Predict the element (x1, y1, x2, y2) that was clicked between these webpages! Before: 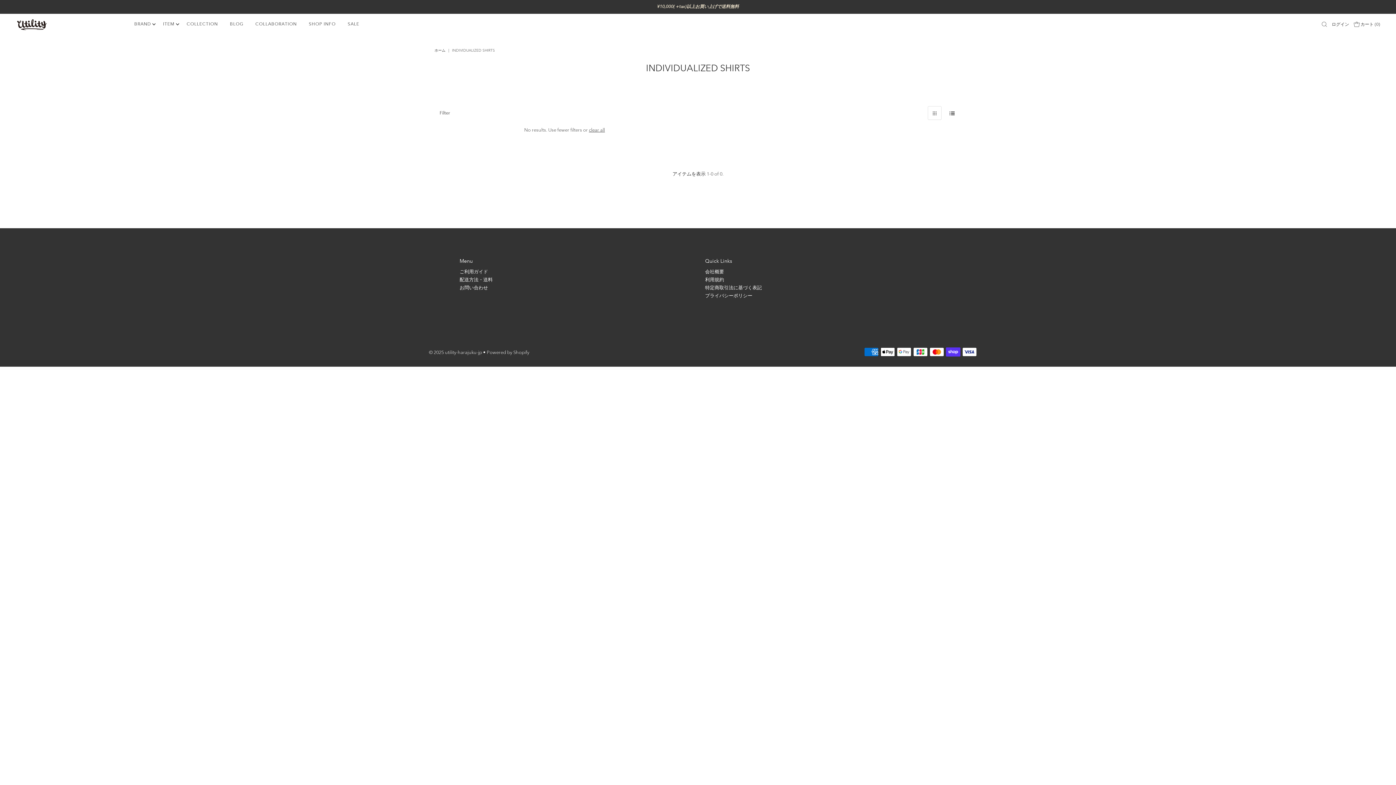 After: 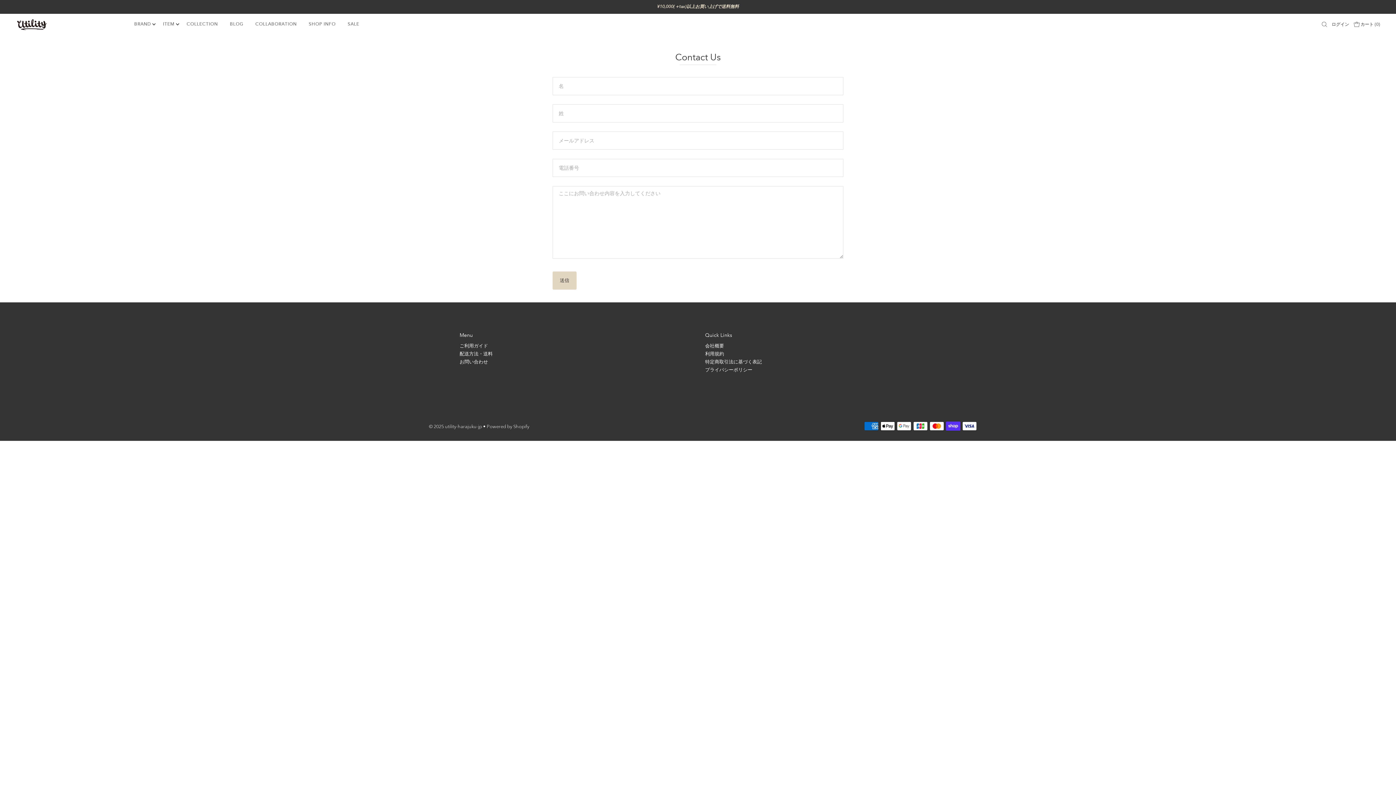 Action: bbox: (459, 285, 488, 290) label: お問い合わせ